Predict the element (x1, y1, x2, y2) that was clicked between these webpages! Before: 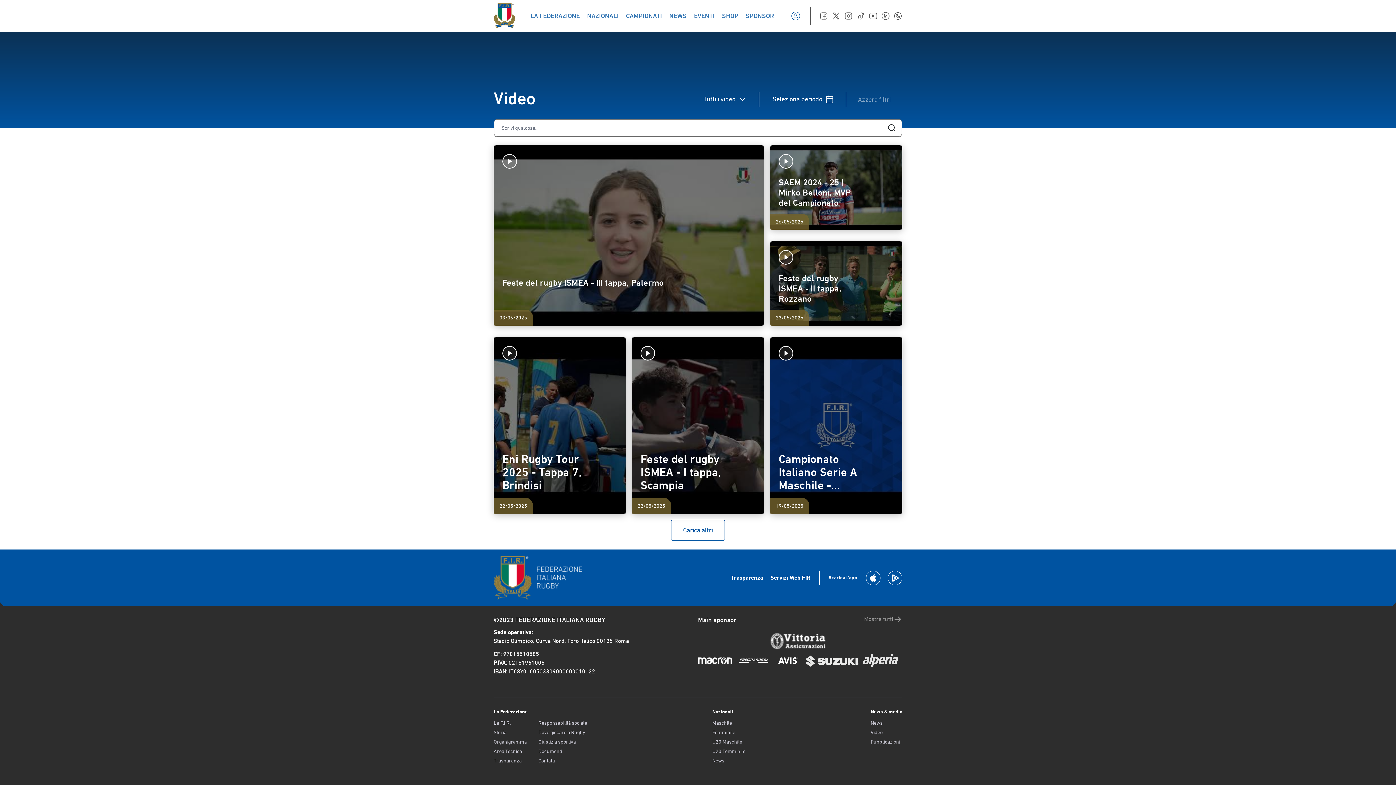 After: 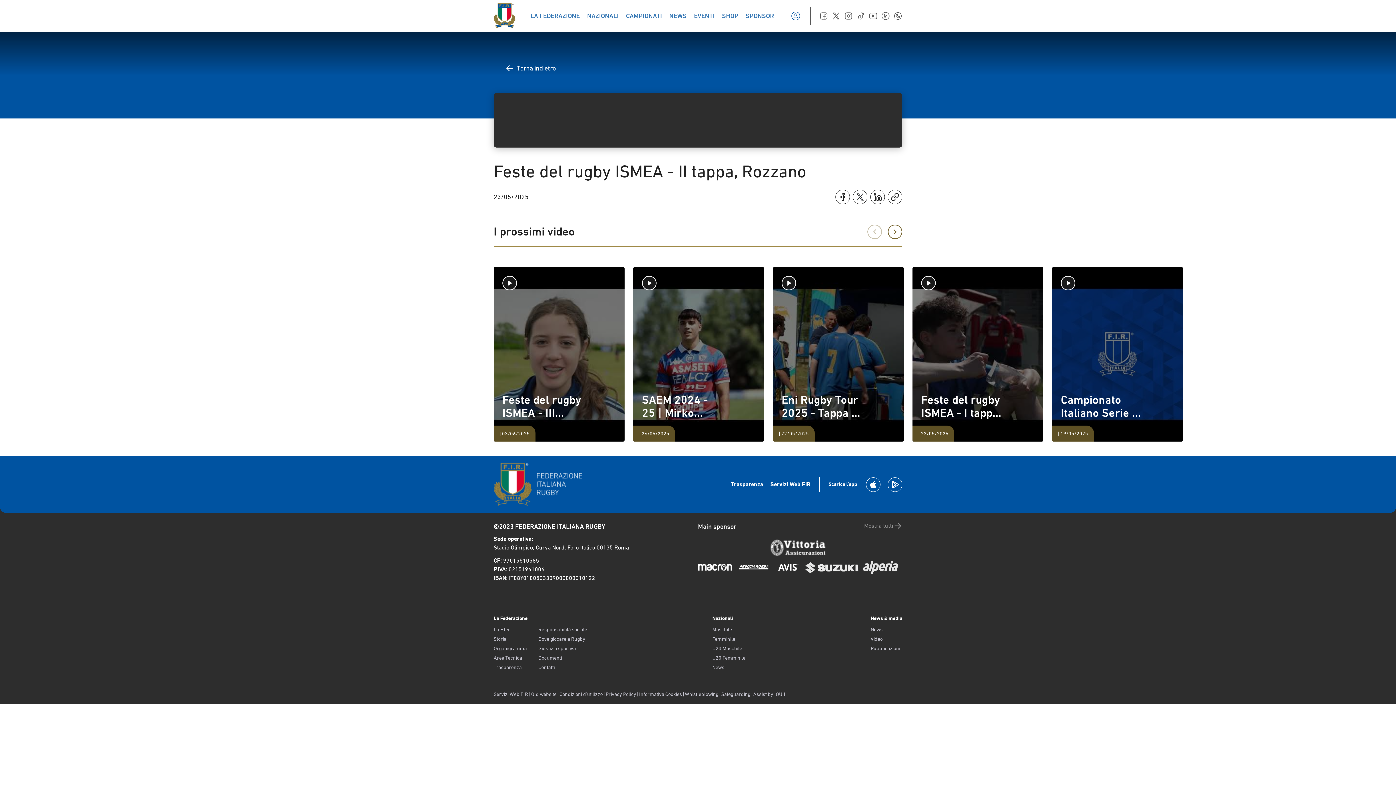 Action: bbox: (770, 241, 902, 273)